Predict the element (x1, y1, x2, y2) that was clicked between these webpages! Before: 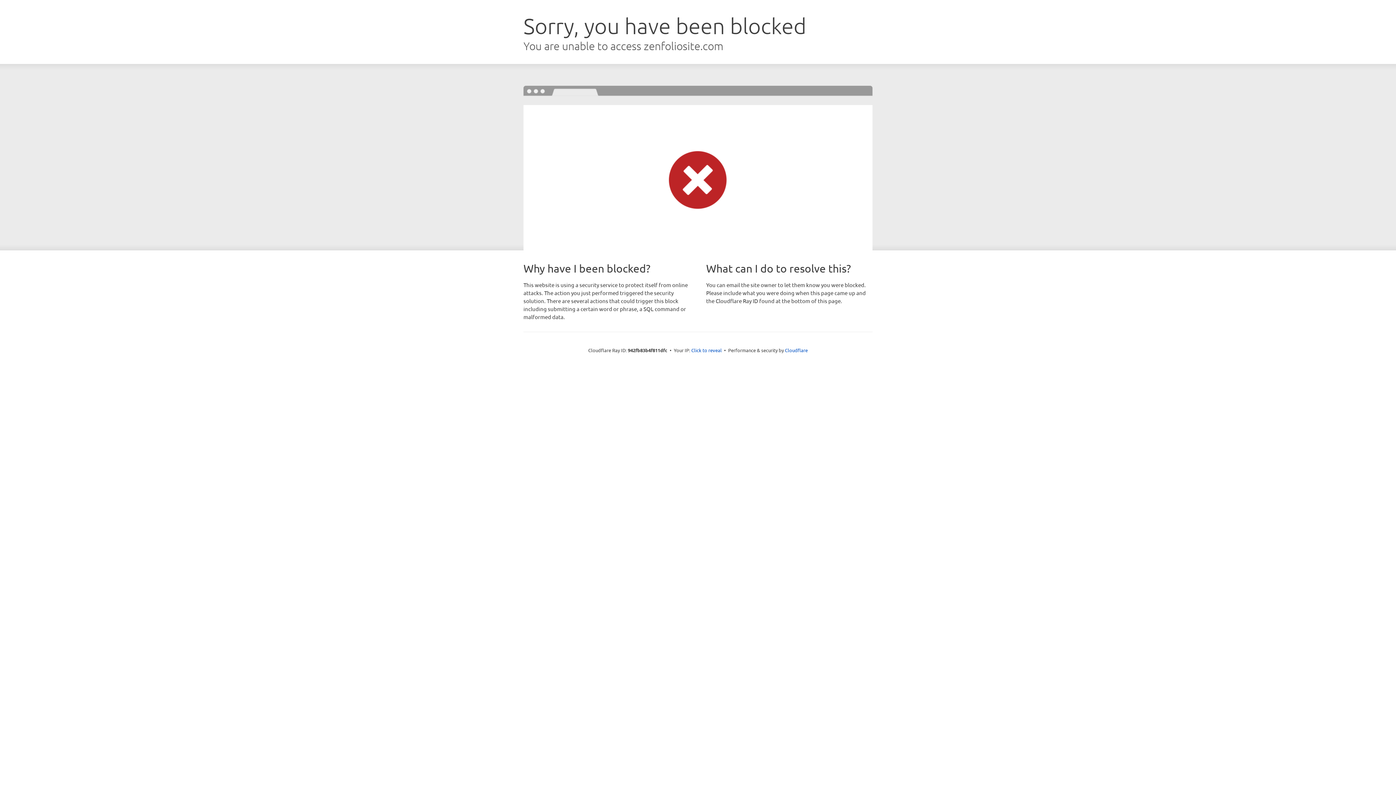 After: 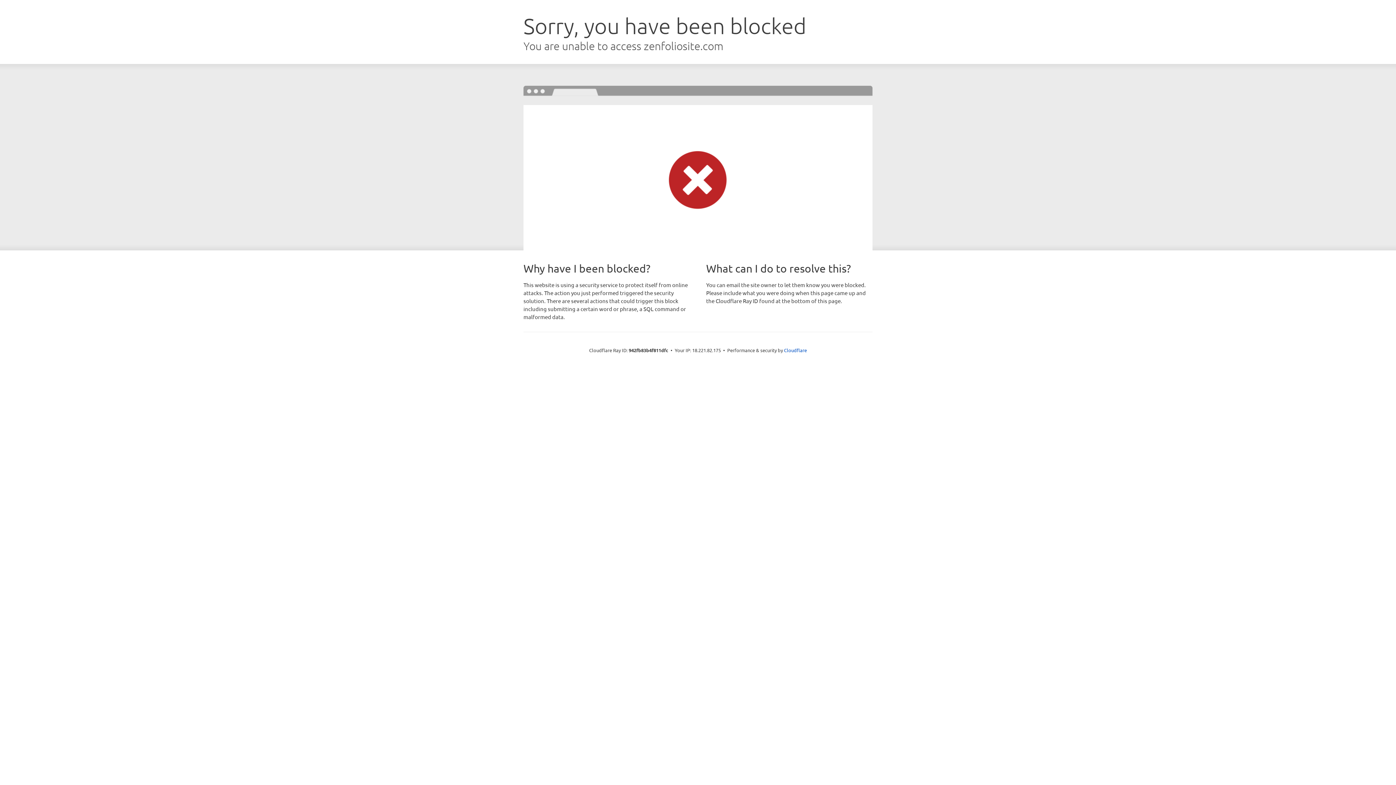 Action: bbox: (691, 346, 722, 353) label: Click to reveal